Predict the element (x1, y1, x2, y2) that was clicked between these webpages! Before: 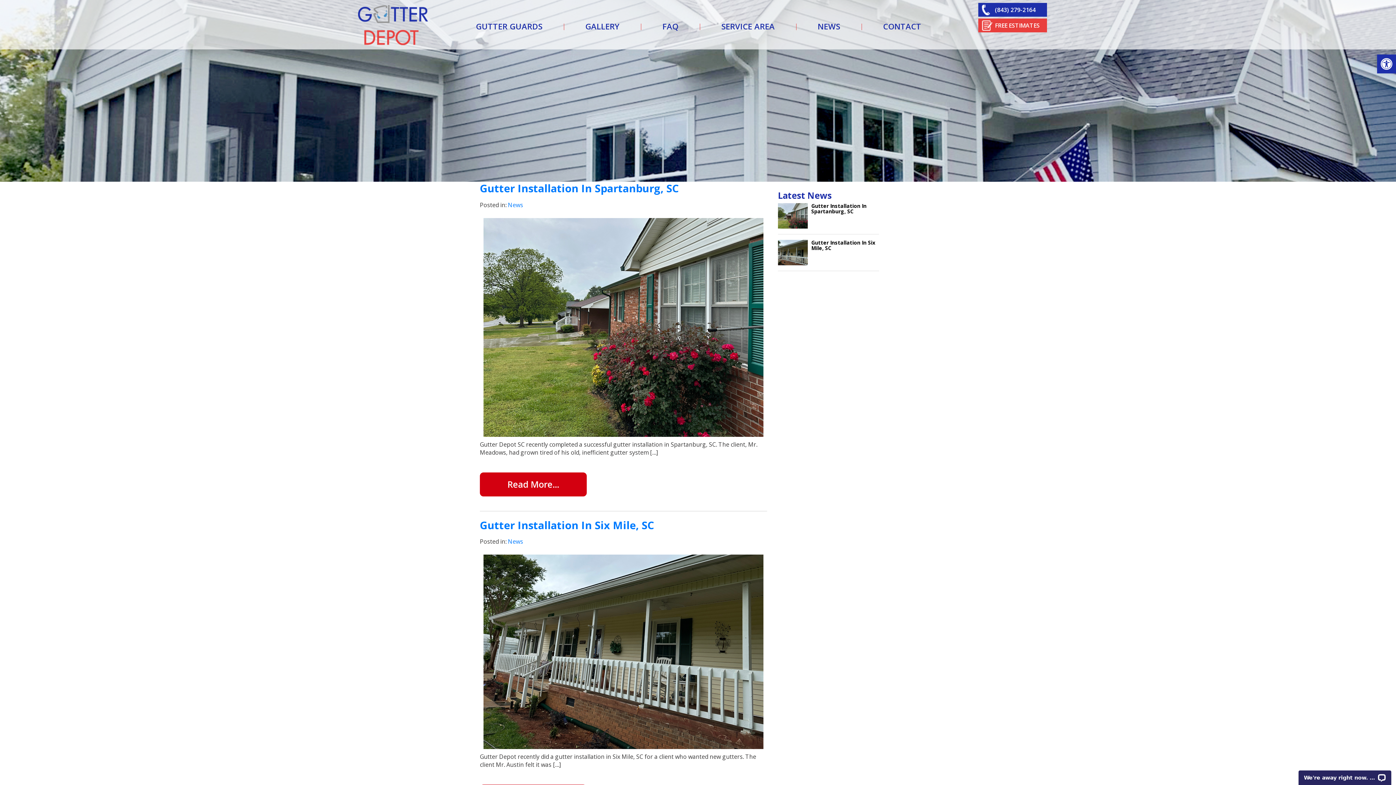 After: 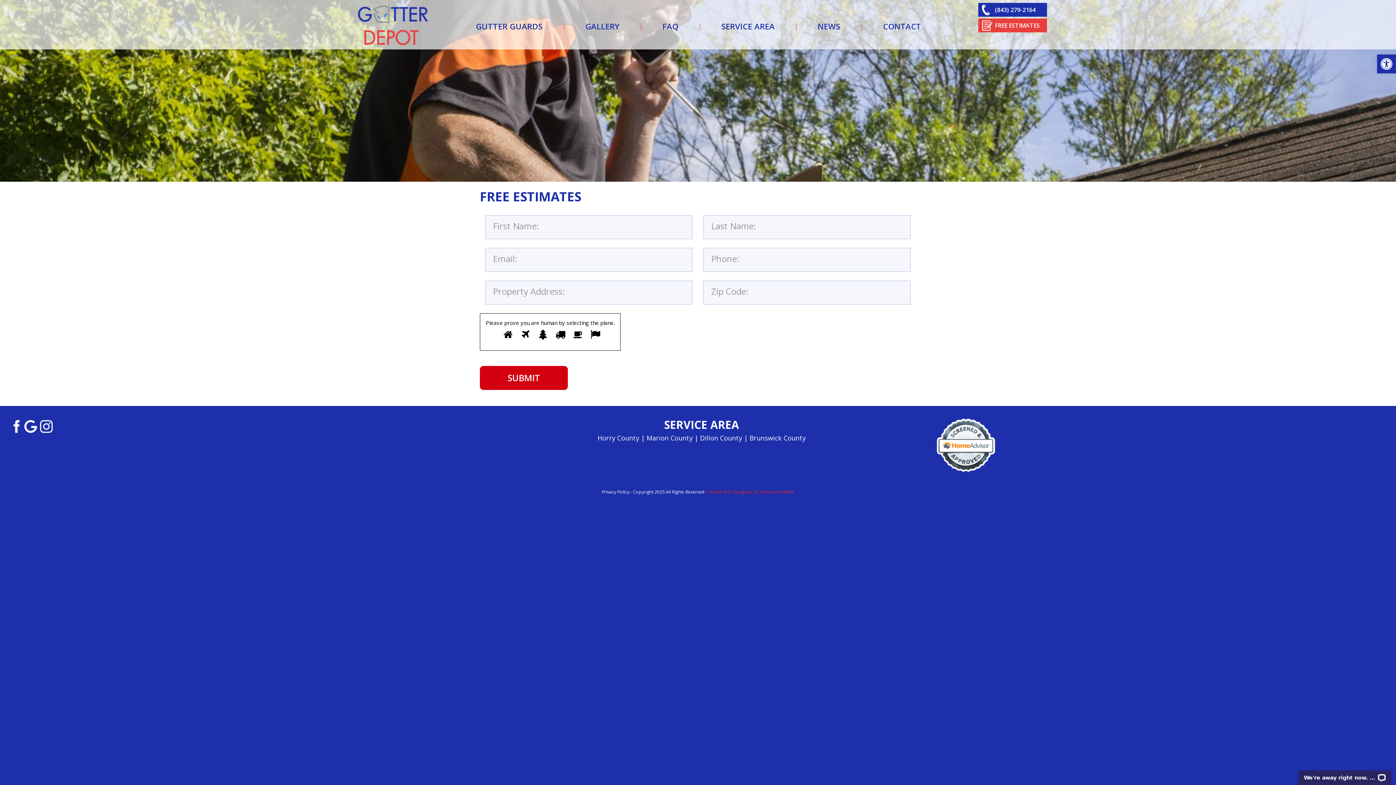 Action: label: FREE ESTIMATES bbox: (995, 21, 1040, 29)